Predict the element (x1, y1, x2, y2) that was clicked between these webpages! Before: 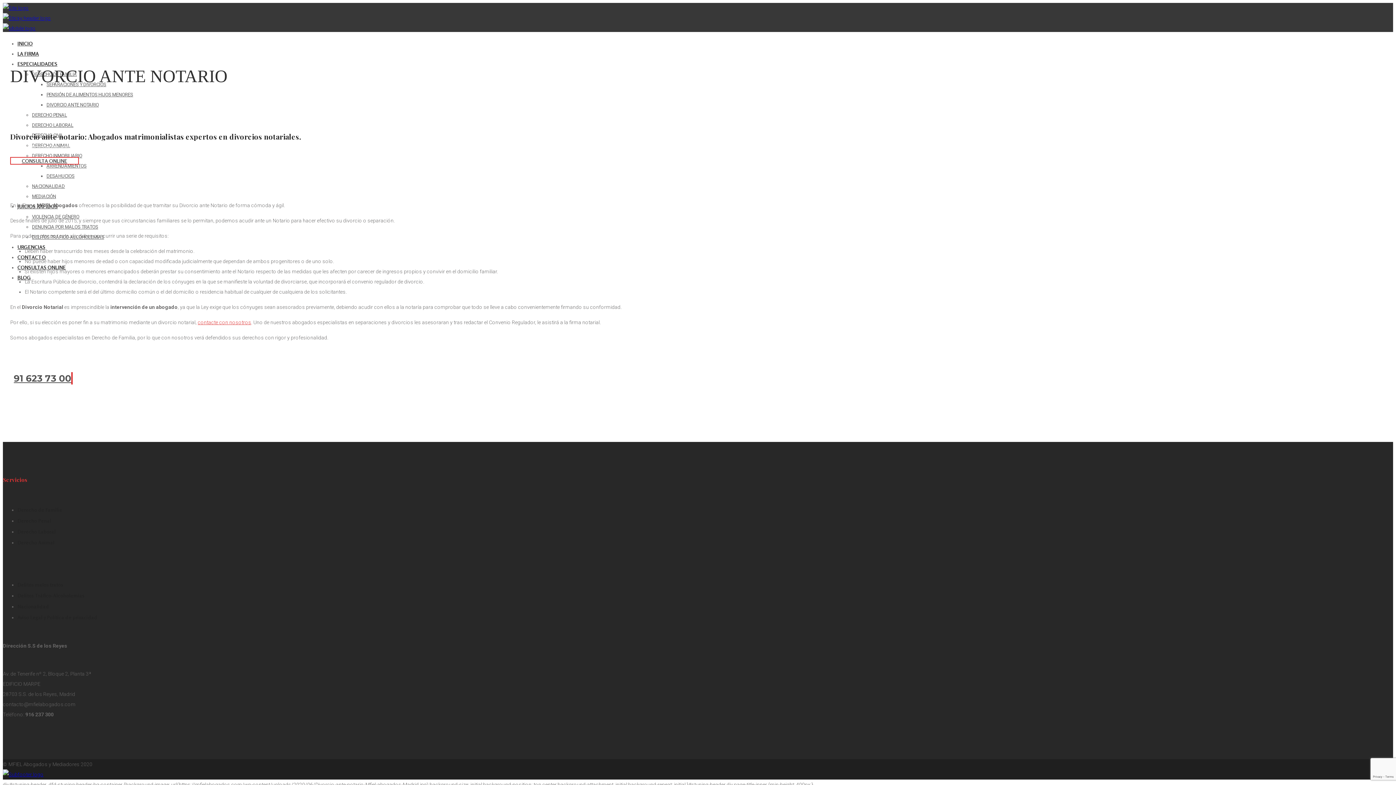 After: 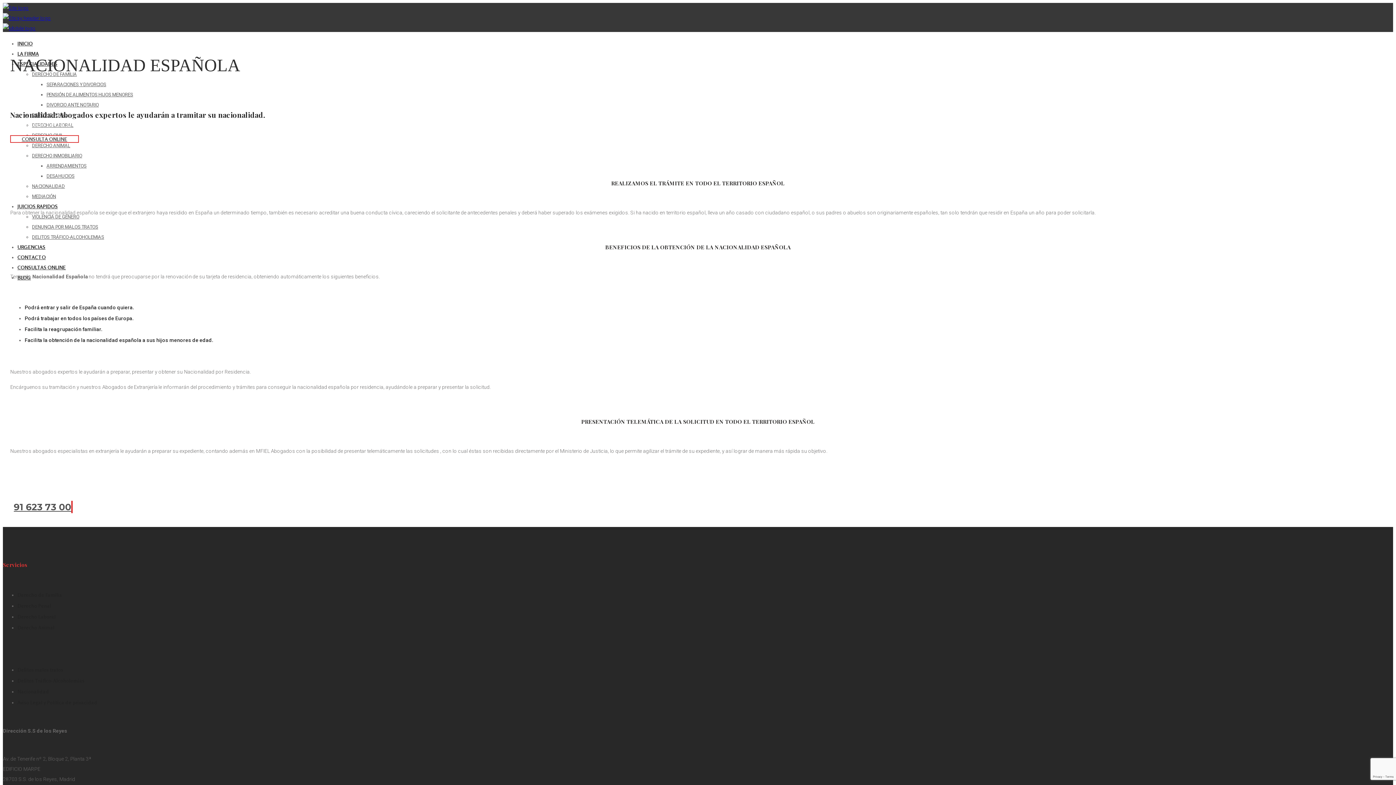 Action: label: NACIONALIDAD bbox: (32, 183, 64, 189)